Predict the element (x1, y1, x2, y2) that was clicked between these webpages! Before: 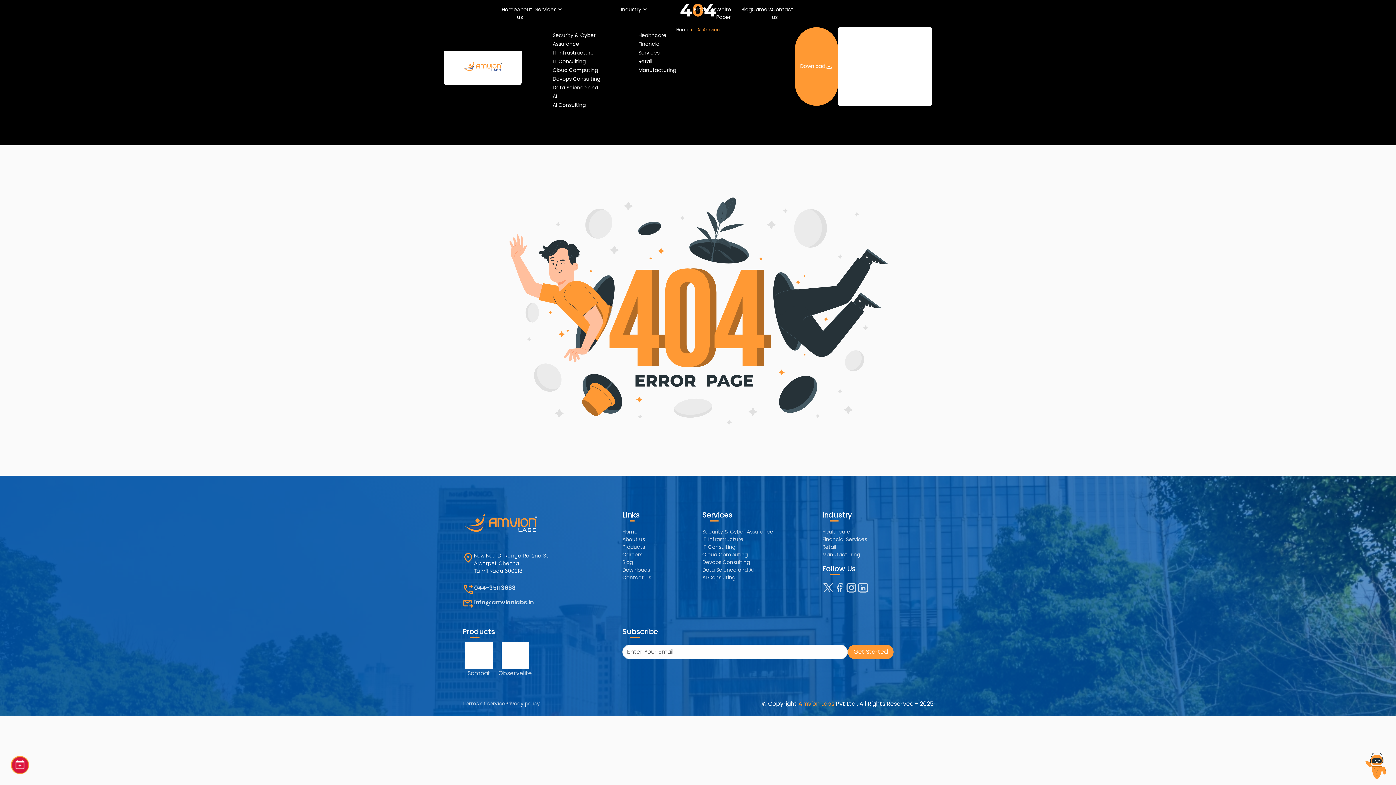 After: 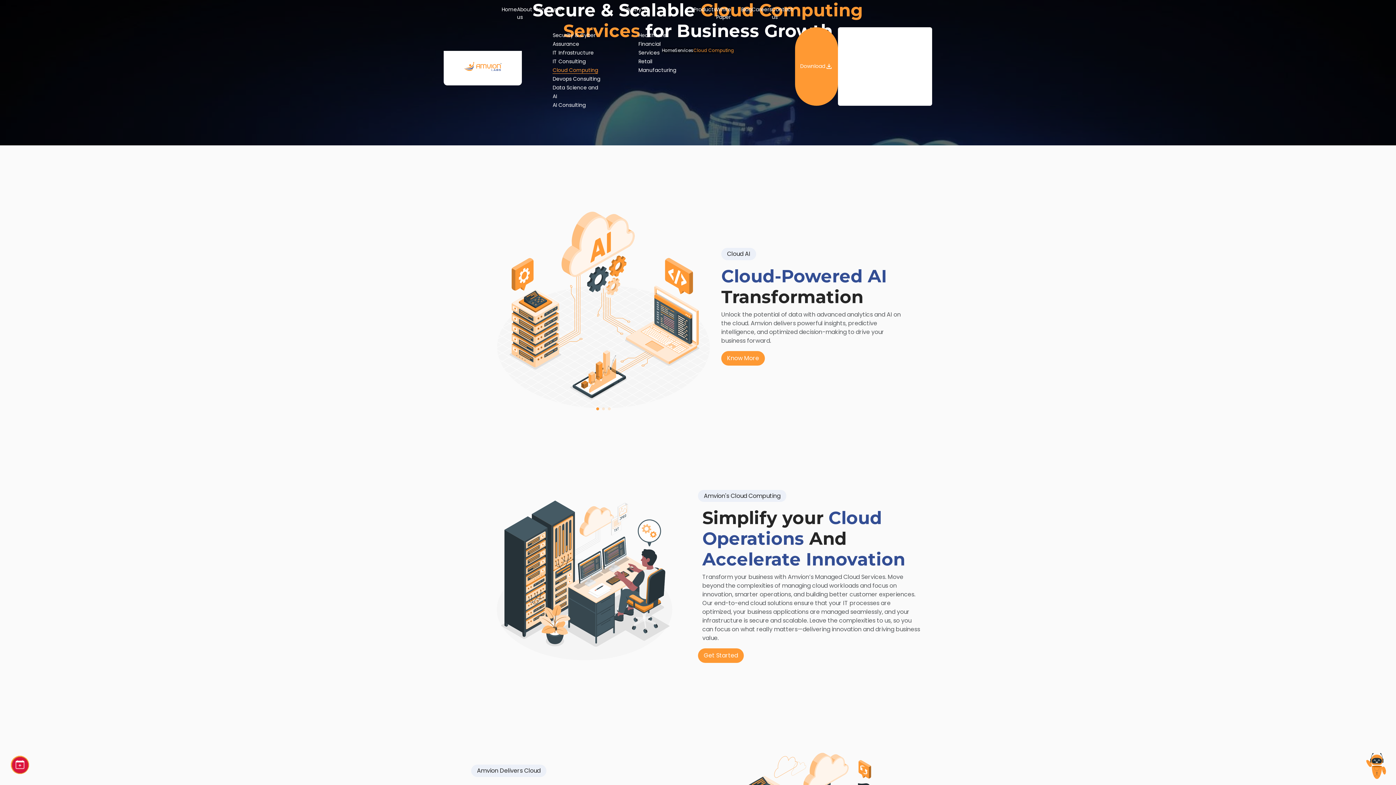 Action: label: Cloud Computing bbox: (702, 551, 748, 559)